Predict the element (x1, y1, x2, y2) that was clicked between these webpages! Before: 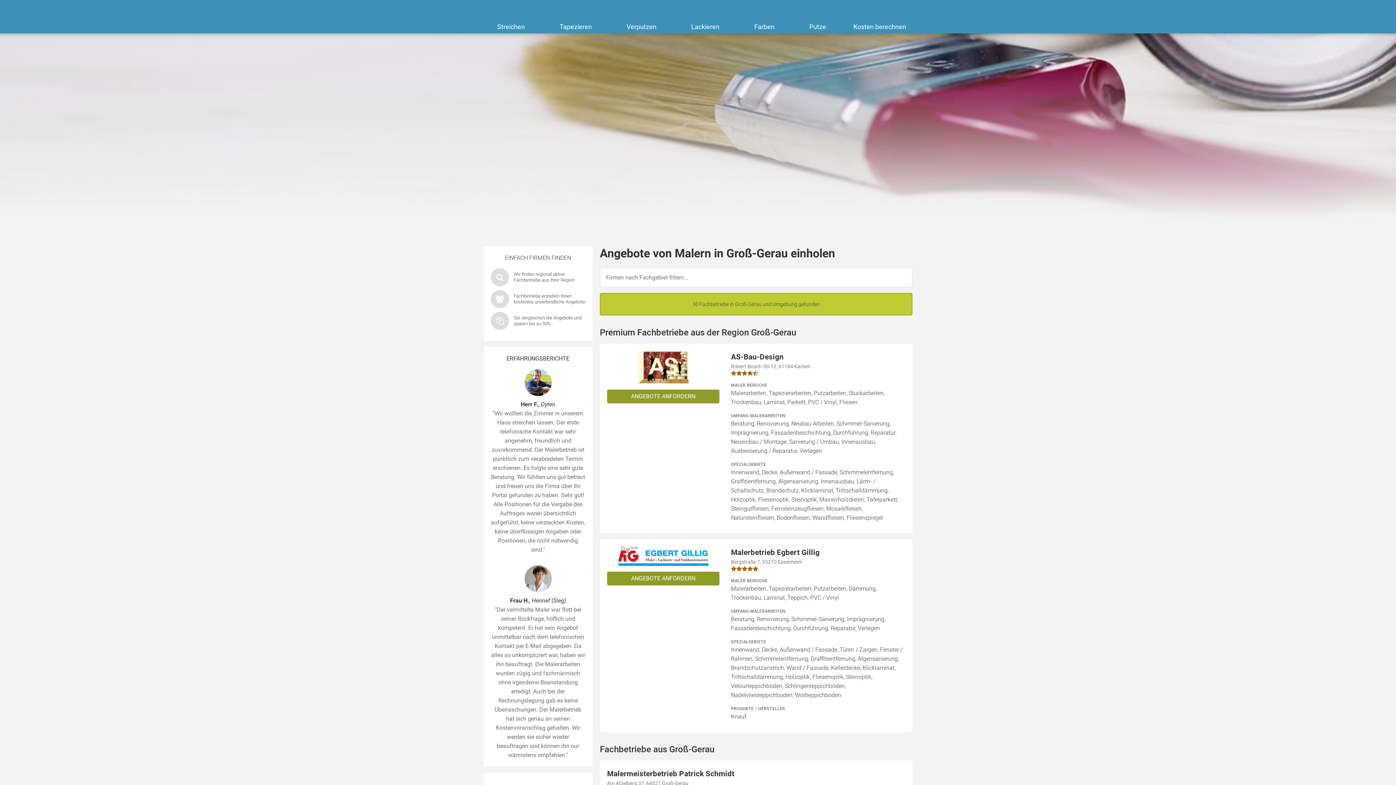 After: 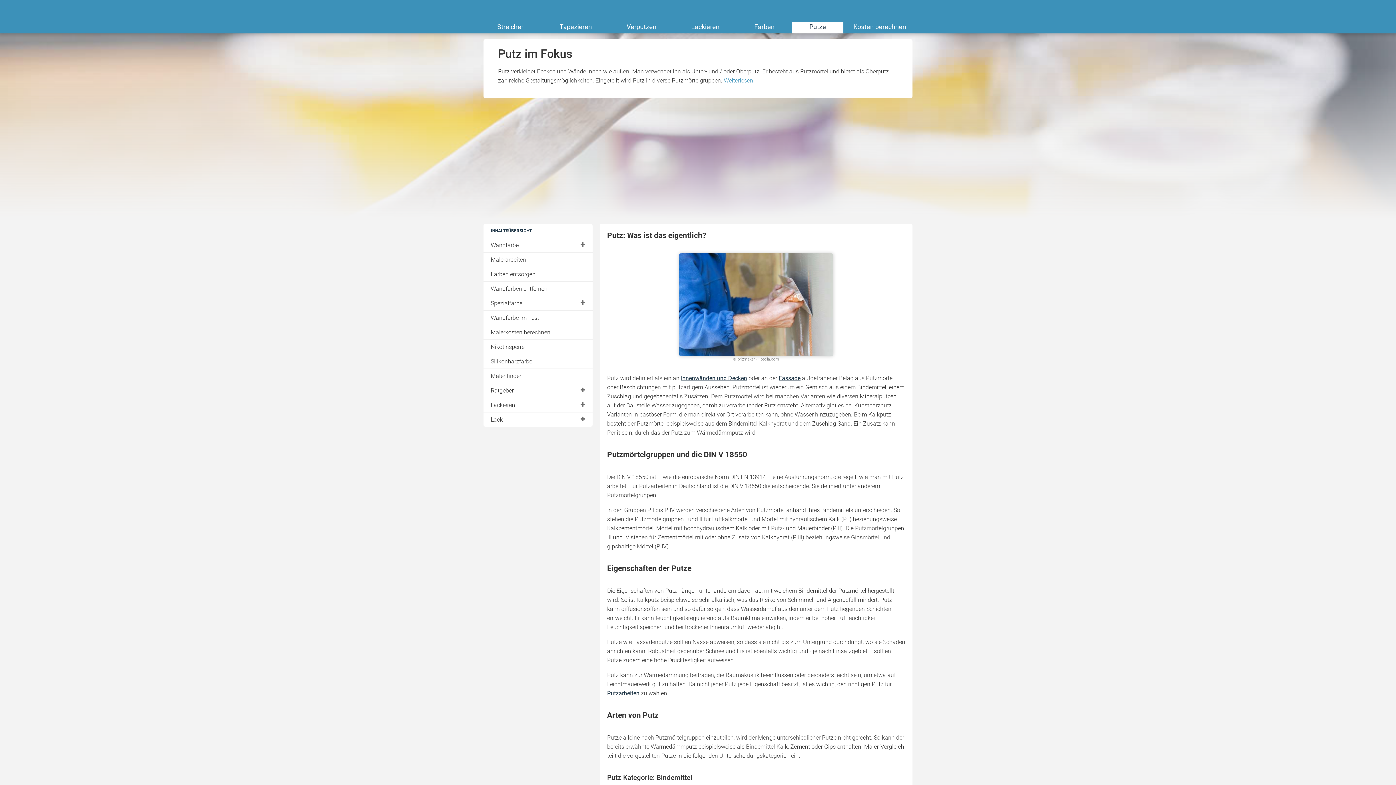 Action: bbox: (792, 21, 843, 33) label: Putze